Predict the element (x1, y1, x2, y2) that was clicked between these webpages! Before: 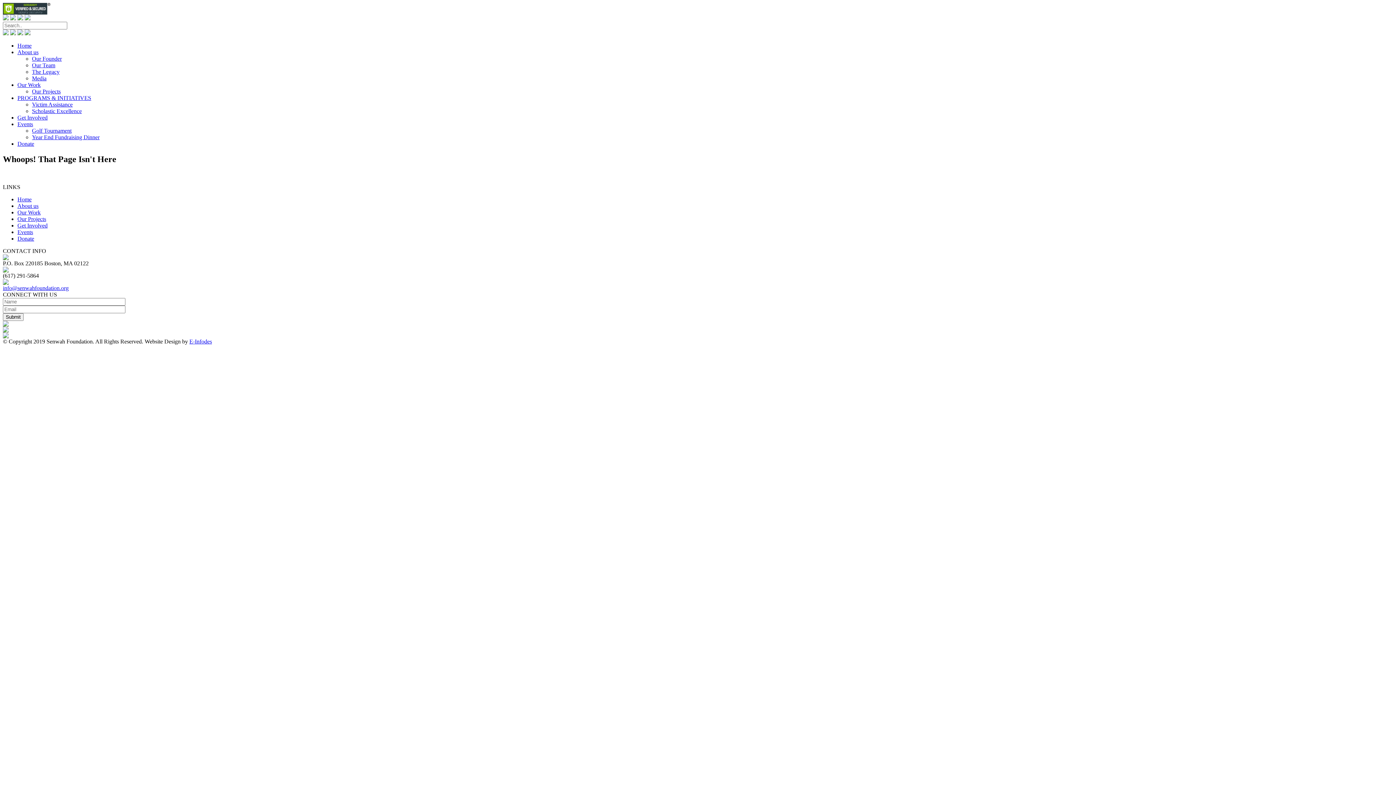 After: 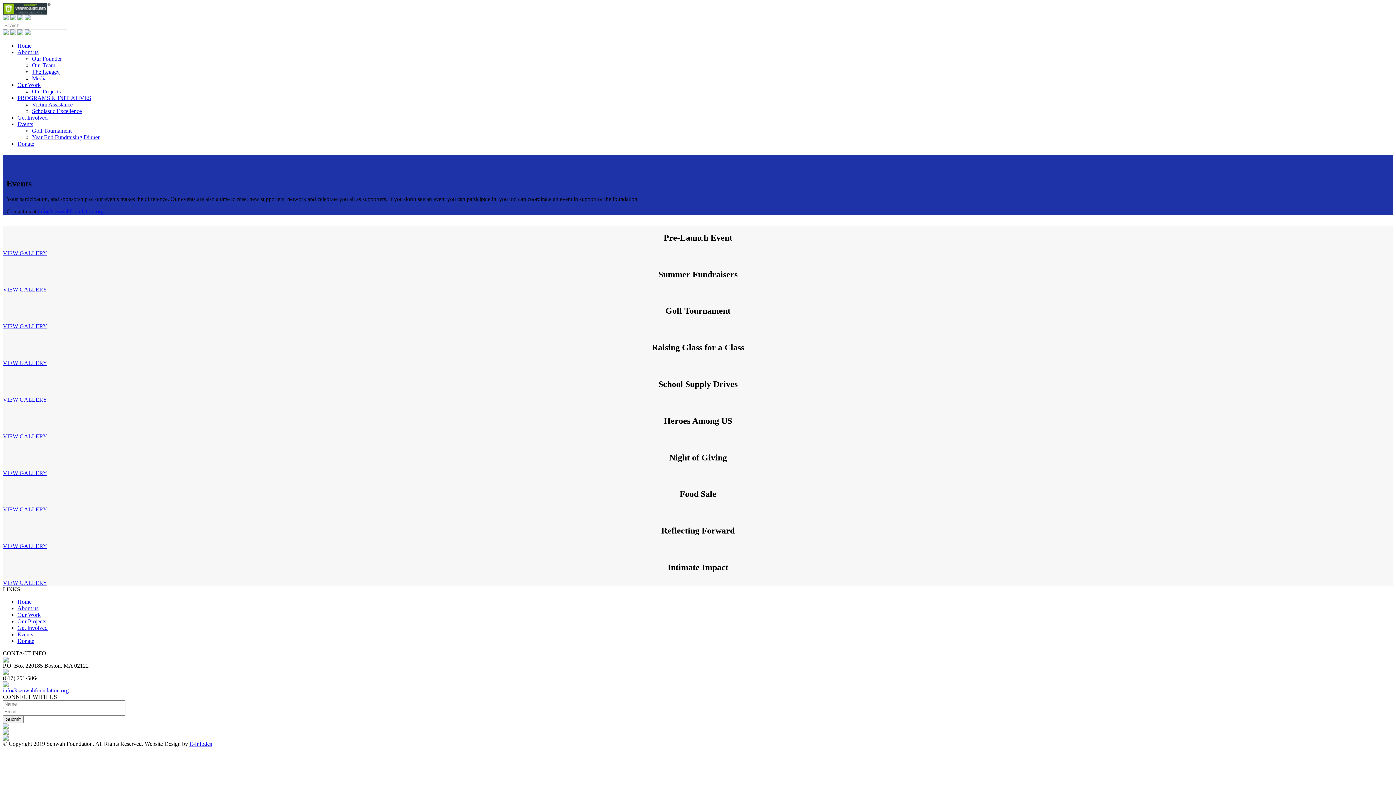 Action: label: Events bbox: (17, 229, 33, 235)